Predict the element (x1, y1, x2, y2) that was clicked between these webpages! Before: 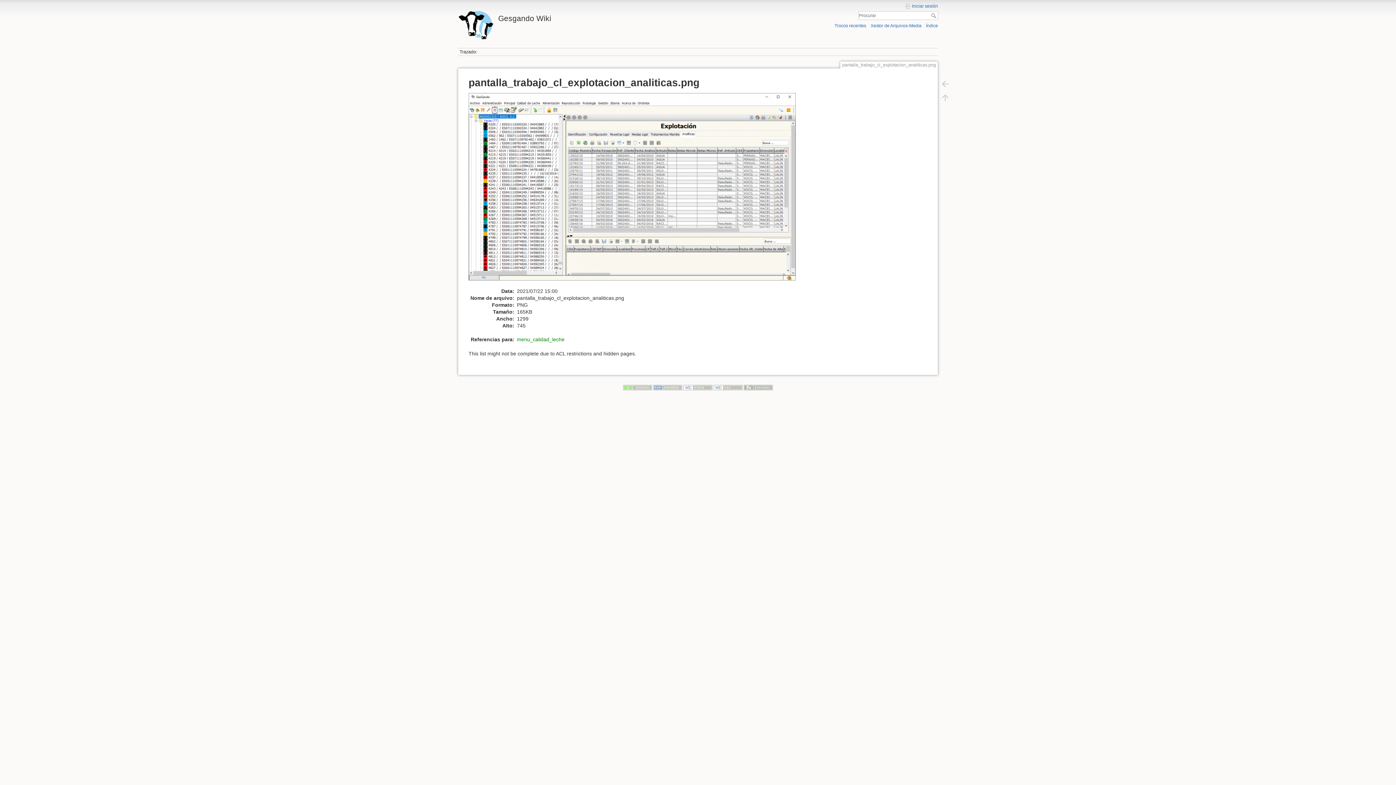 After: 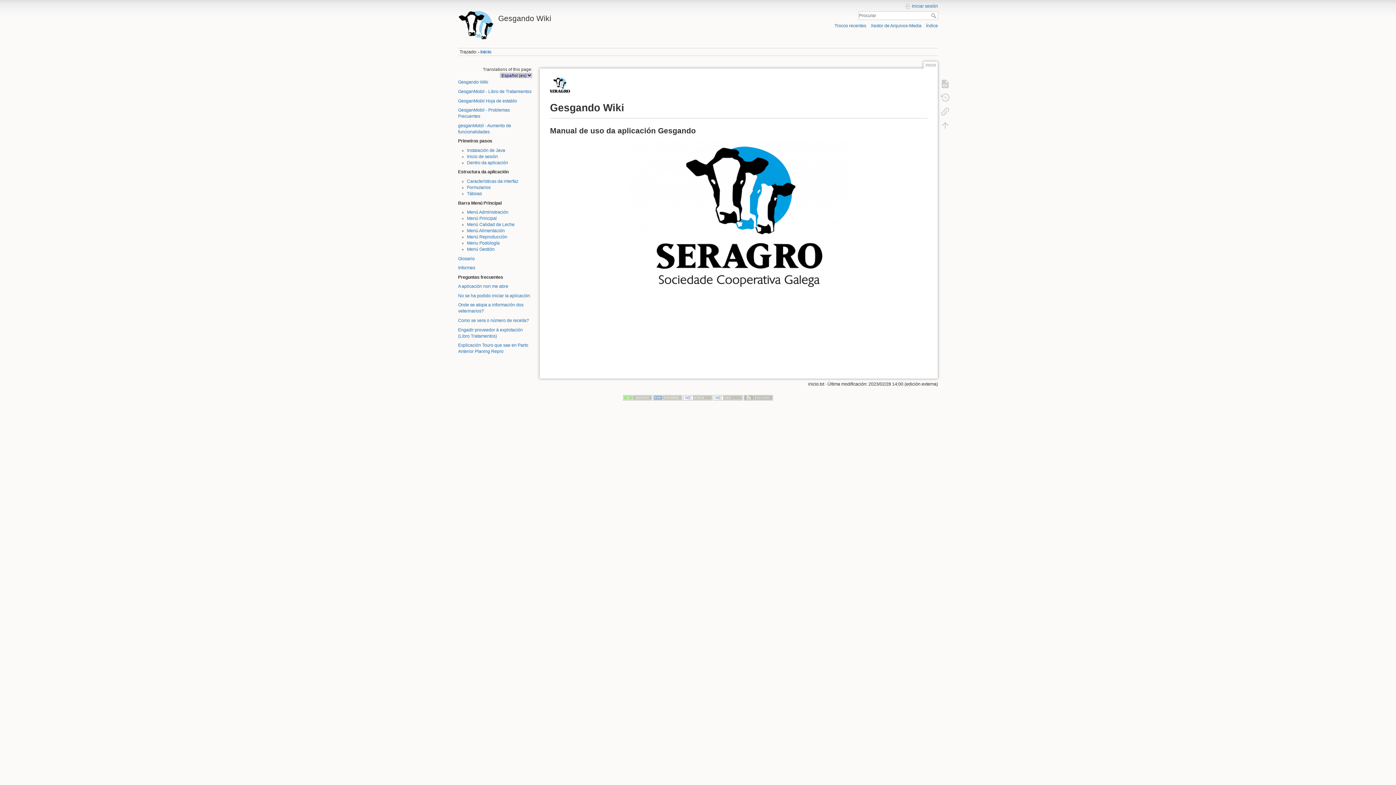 Action: bbox: (458, 10, 693, 22) label: Gesgando Wiki